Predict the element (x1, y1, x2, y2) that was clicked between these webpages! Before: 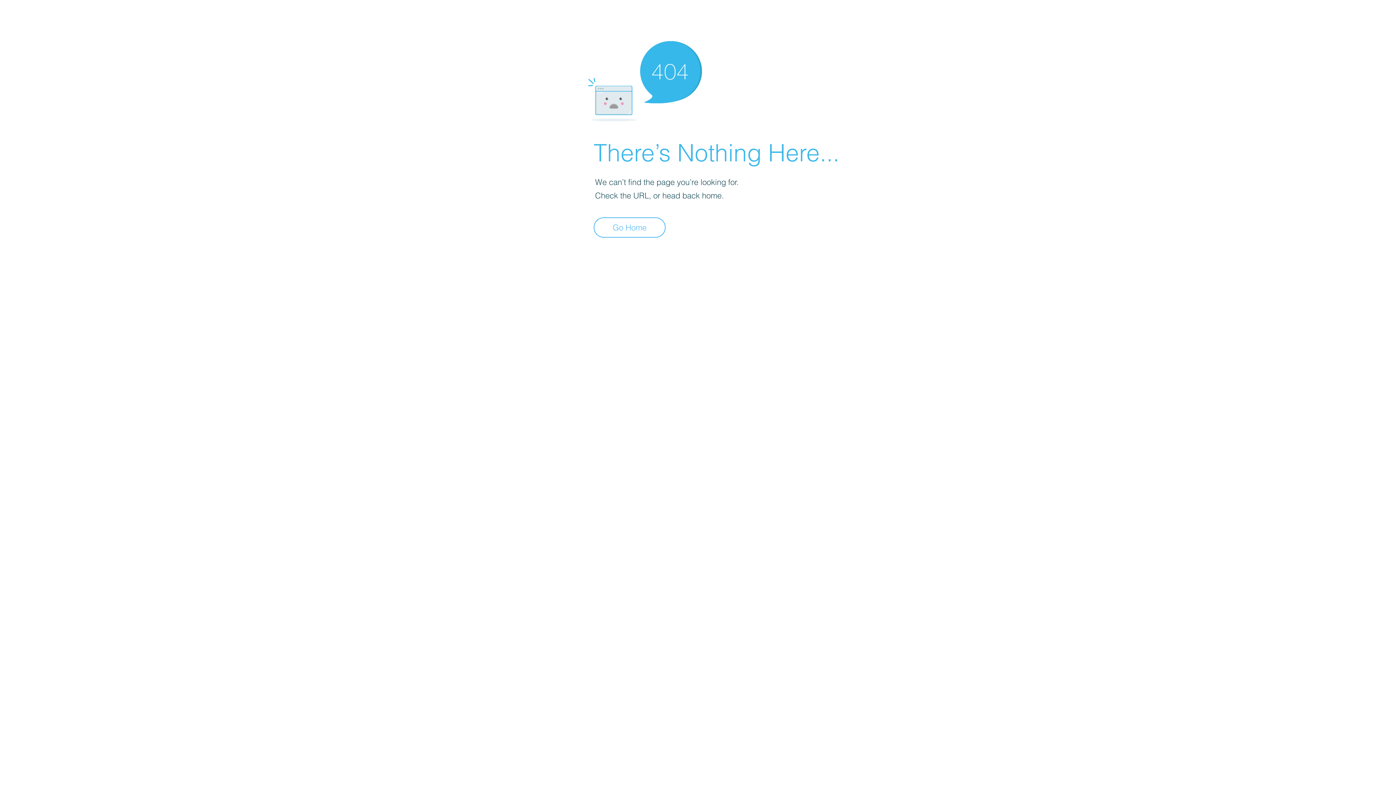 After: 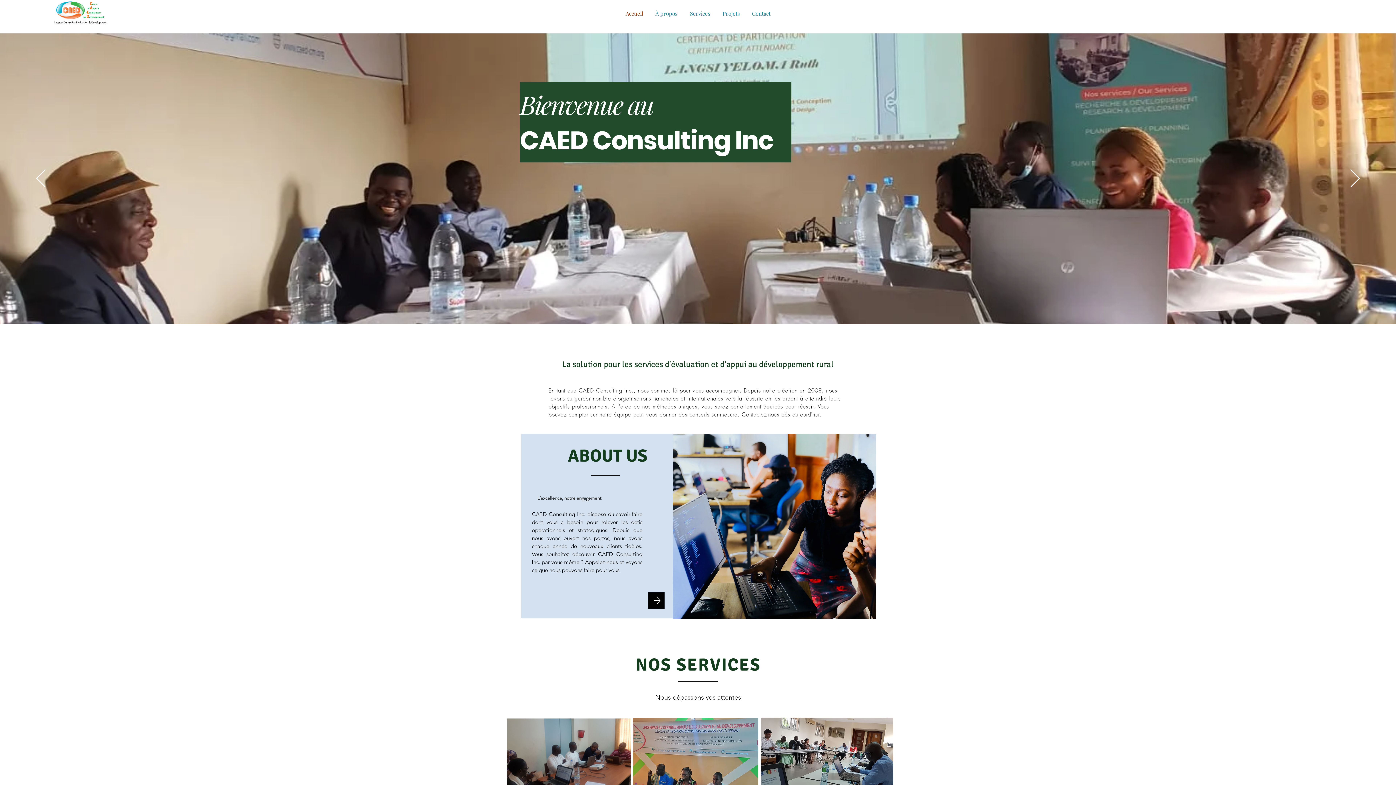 Action: label: Go Home bbox: (593, 217, 665, 237)